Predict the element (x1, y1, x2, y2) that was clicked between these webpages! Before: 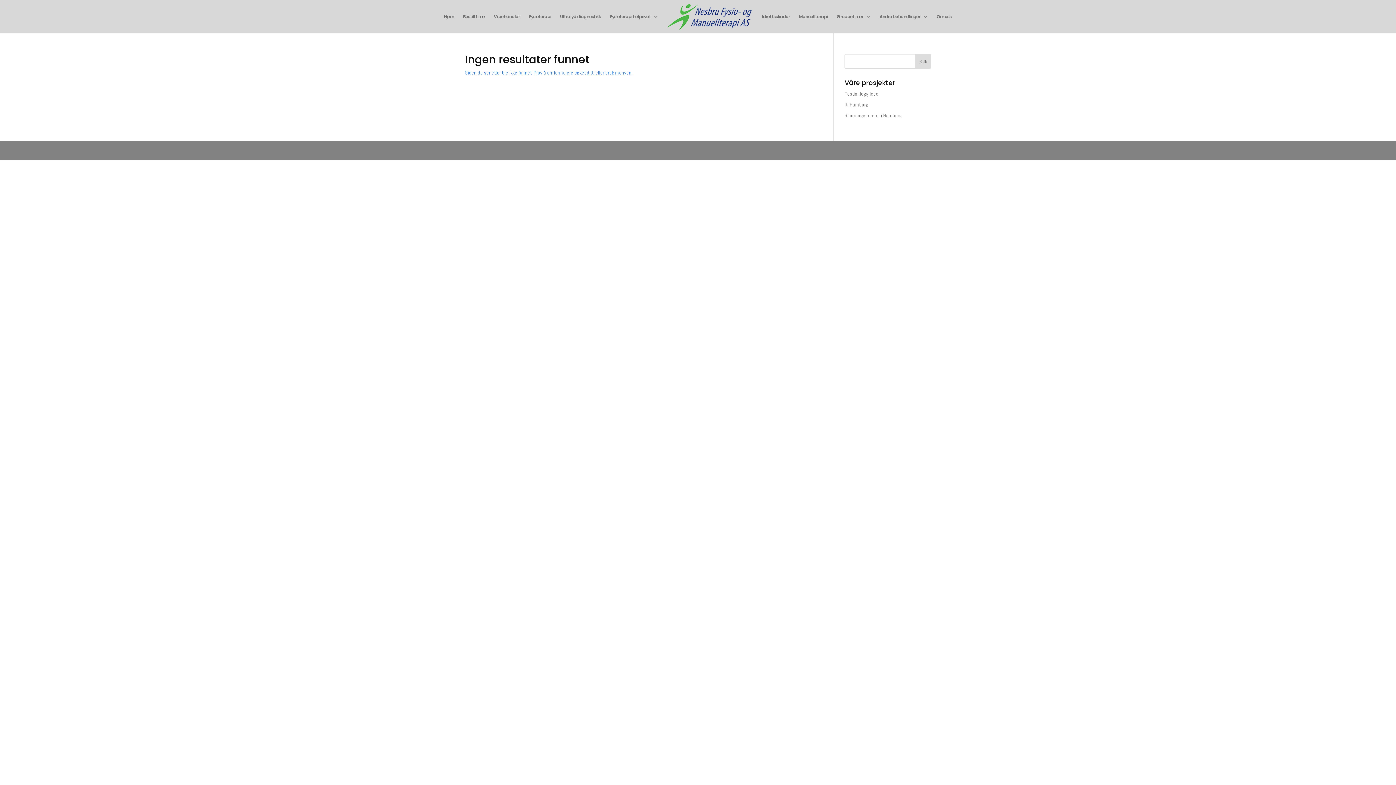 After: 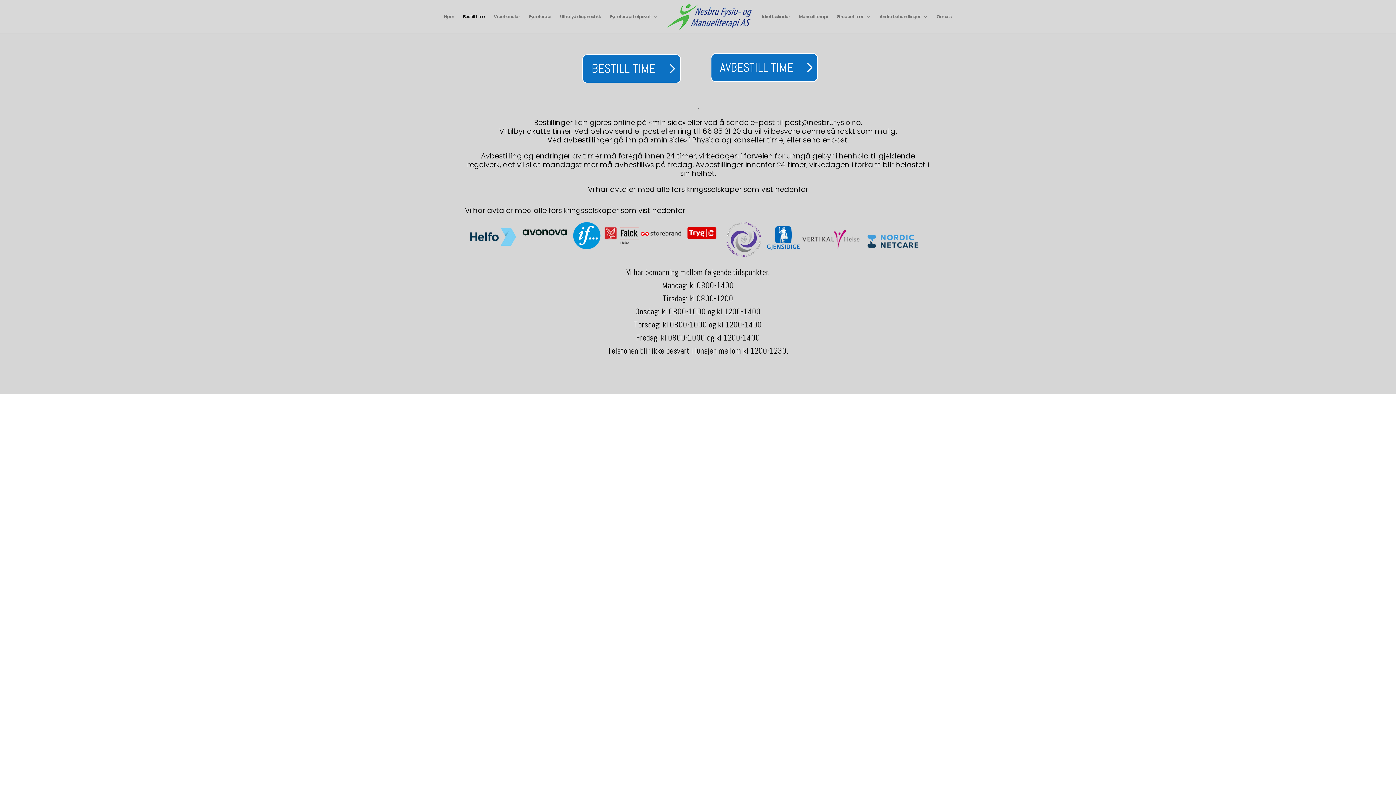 Action: bbox: (463, 14, 484, 33) label: Bestill time